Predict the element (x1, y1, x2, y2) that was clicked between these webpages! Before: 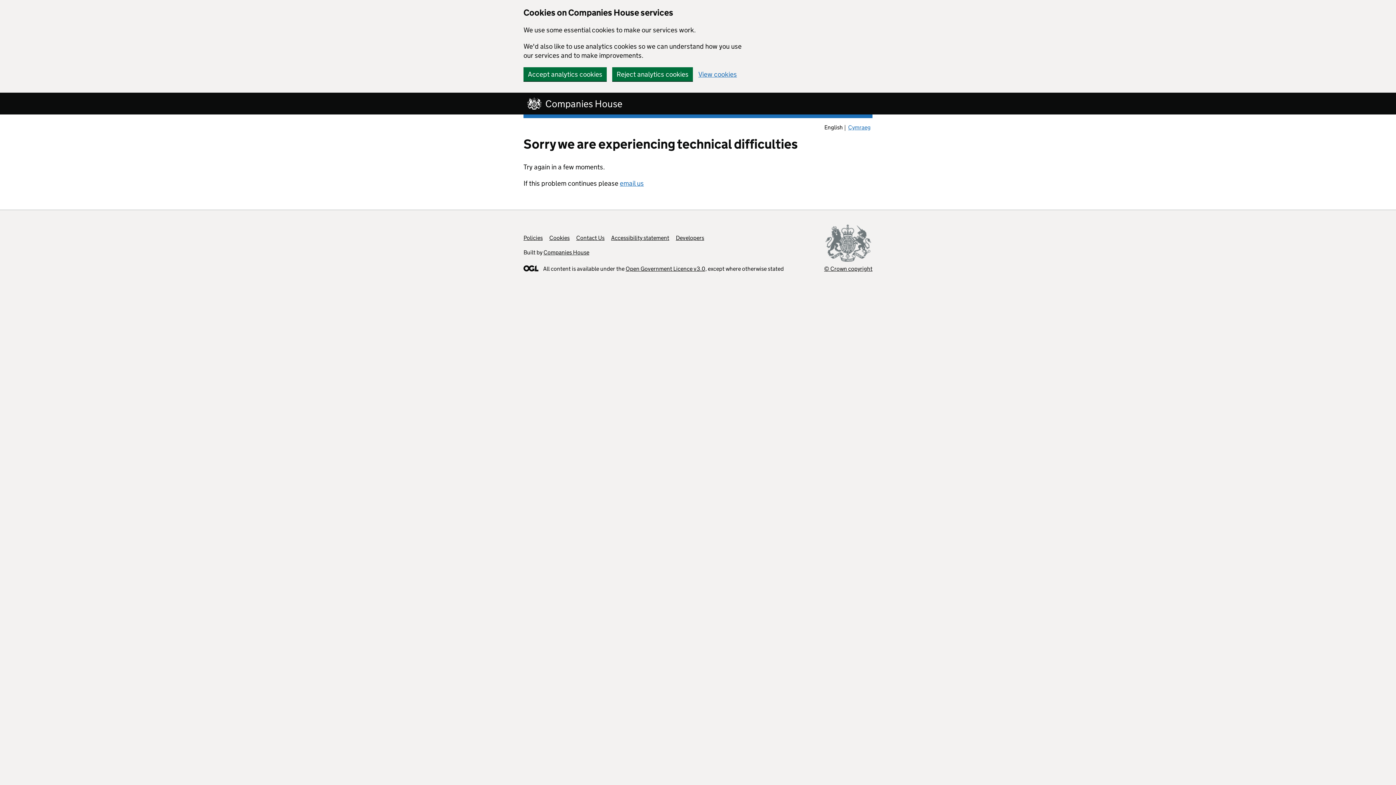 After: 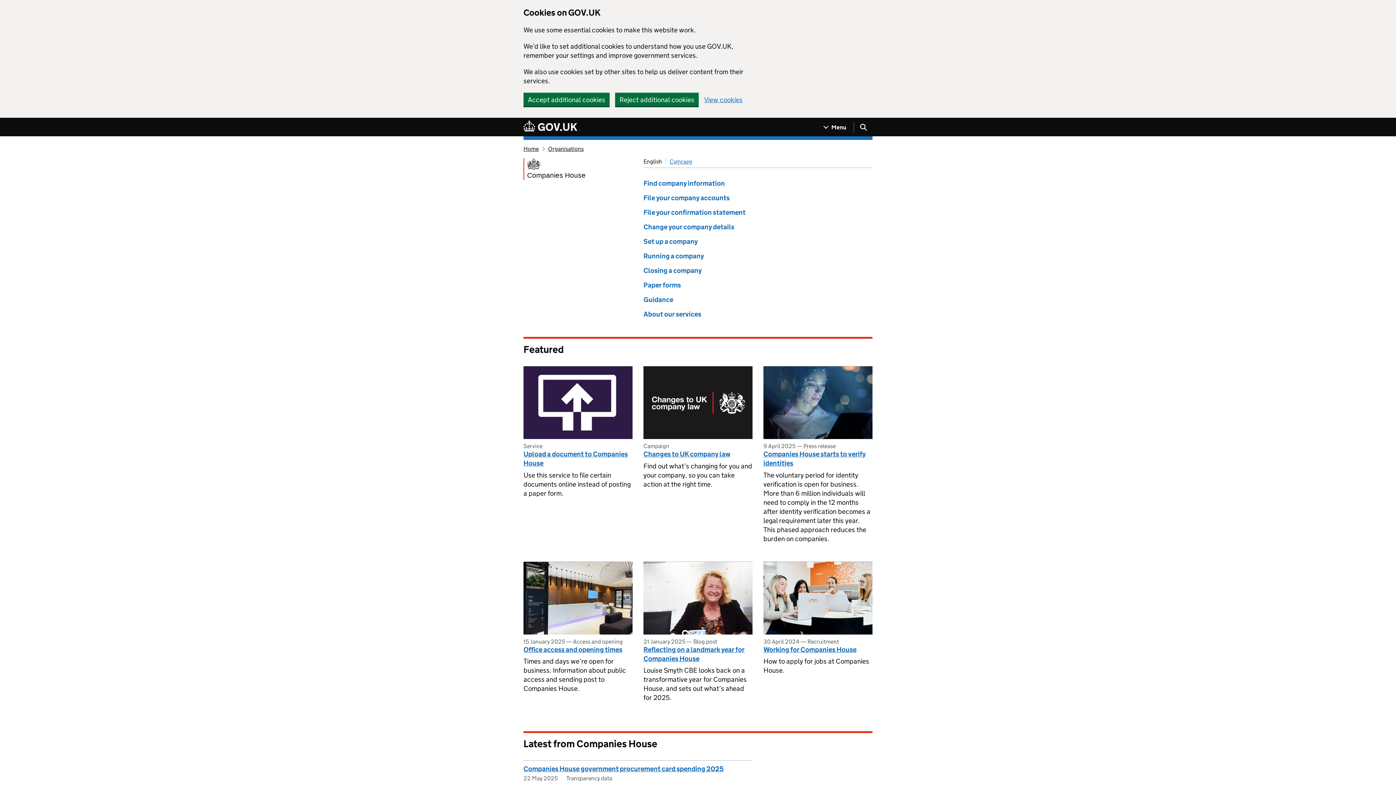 Action: bbox: (543, 249, 589, 256) label: Companies House